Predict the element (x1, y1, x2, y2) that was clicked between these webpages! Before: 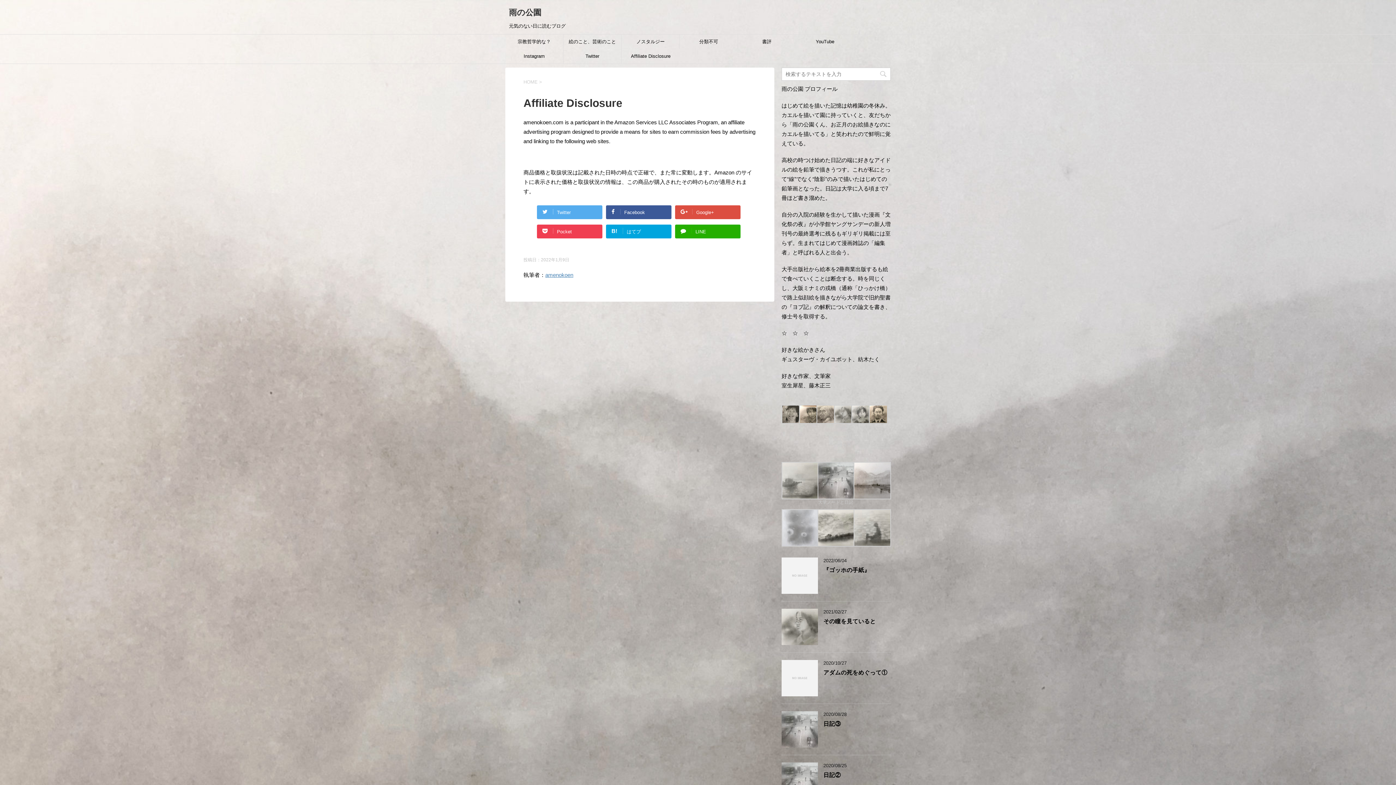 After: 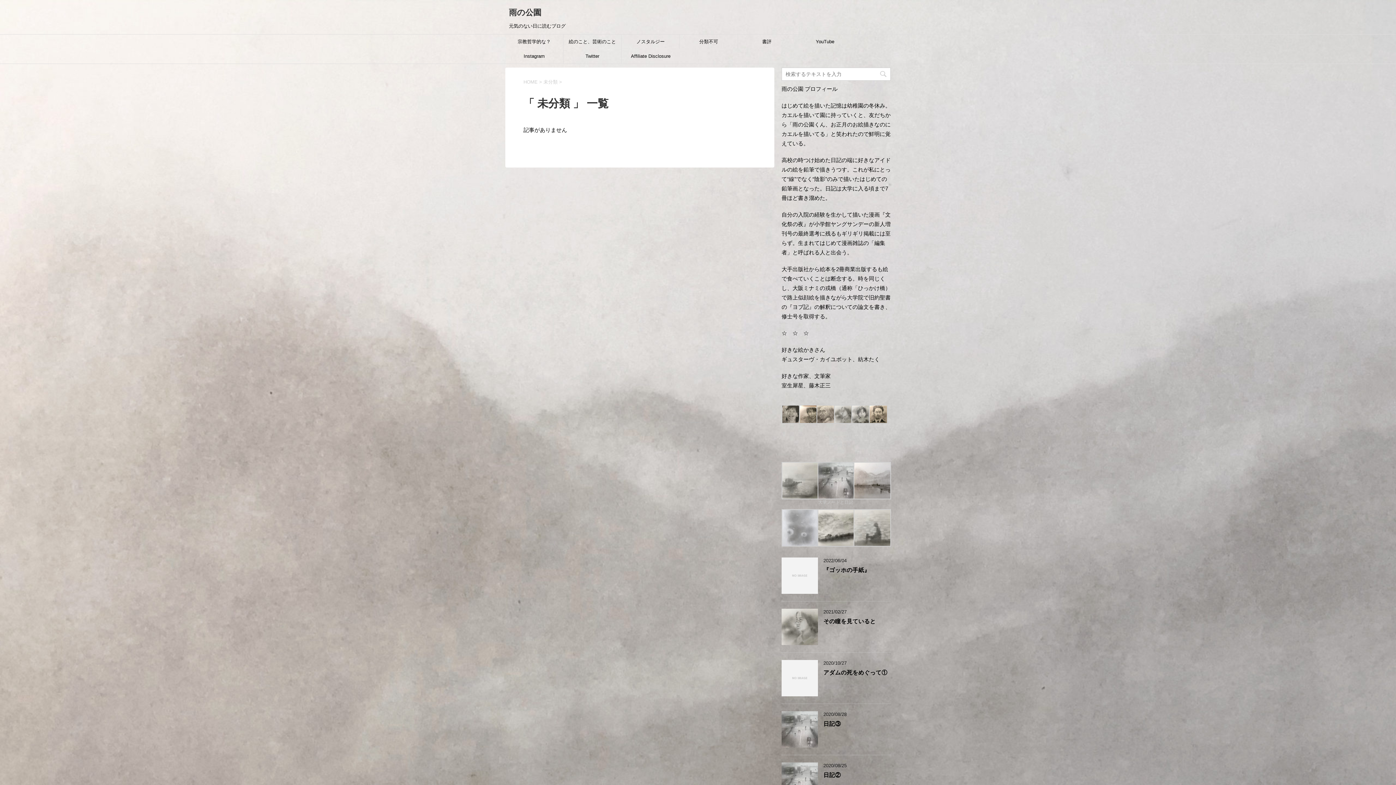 Action: bbox: (680, 34, 737, 49) label: 分類不可